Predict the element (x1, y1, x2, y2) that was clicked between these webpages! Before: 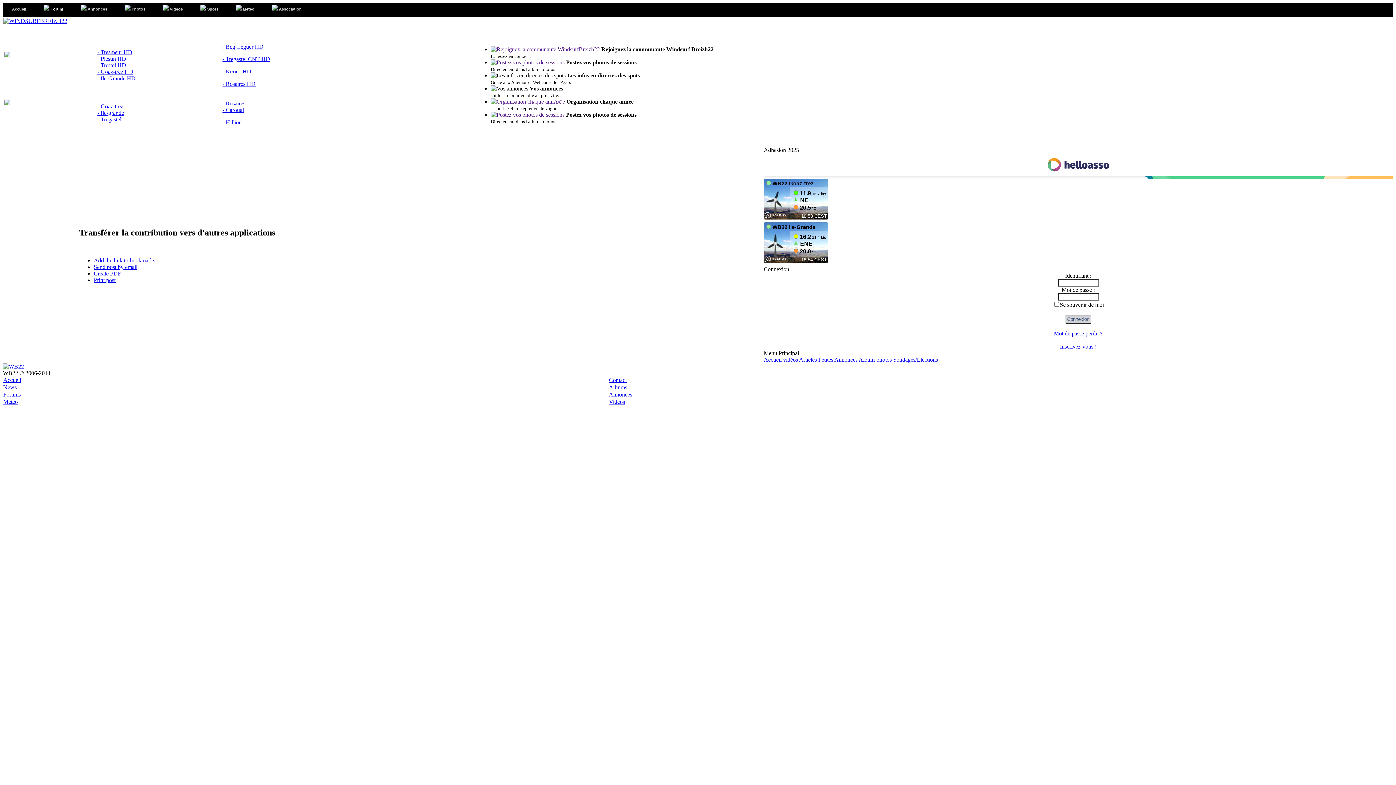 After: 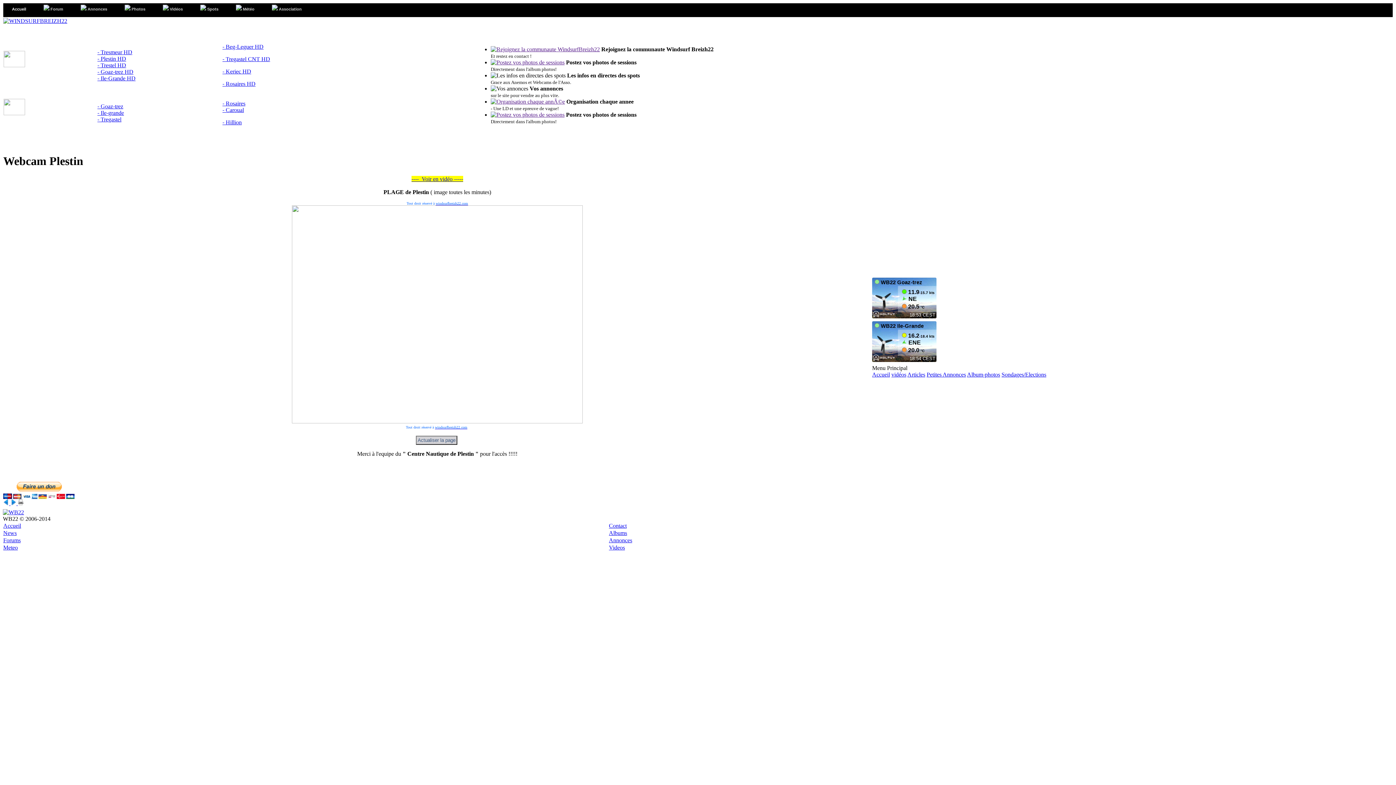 Action: bbox: (97, 55, 126, 61) label: - Plestin HD